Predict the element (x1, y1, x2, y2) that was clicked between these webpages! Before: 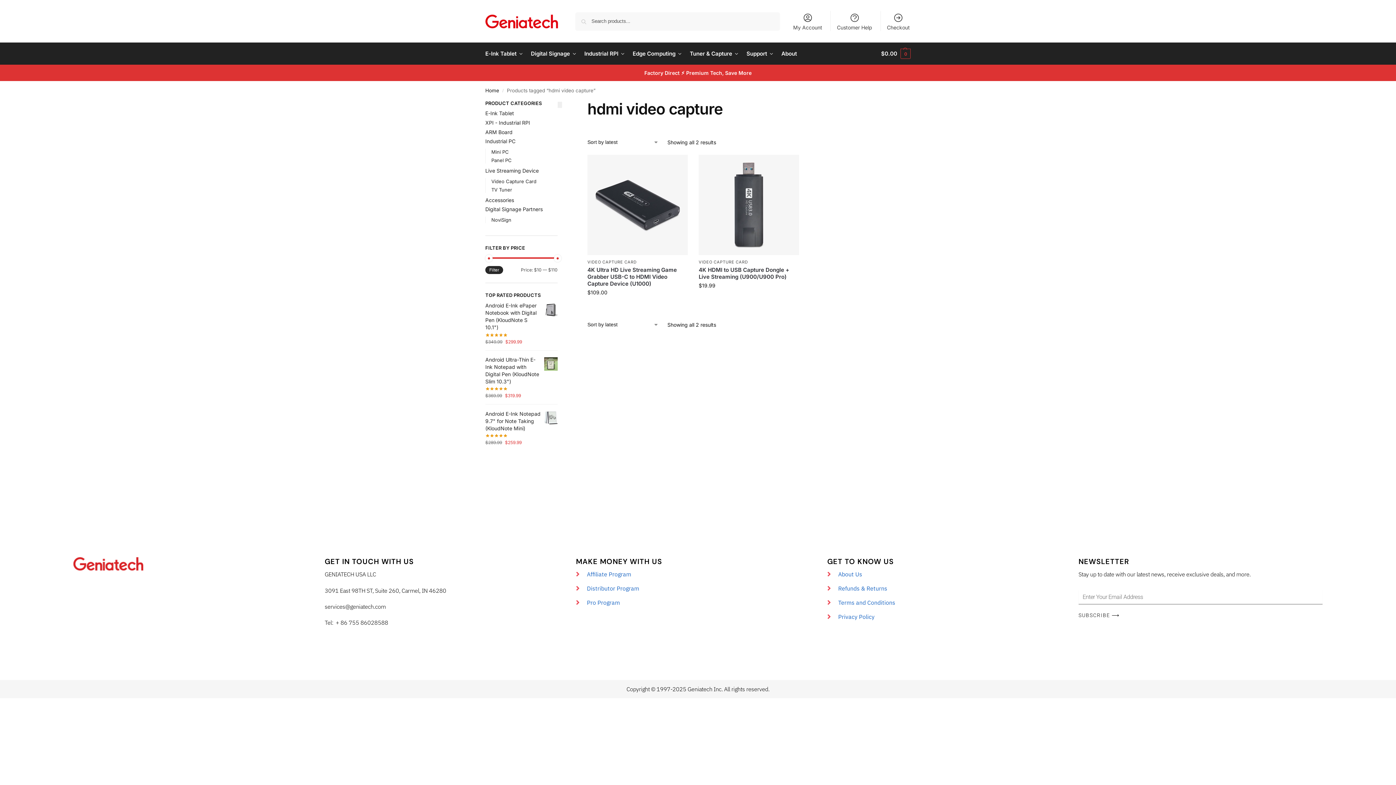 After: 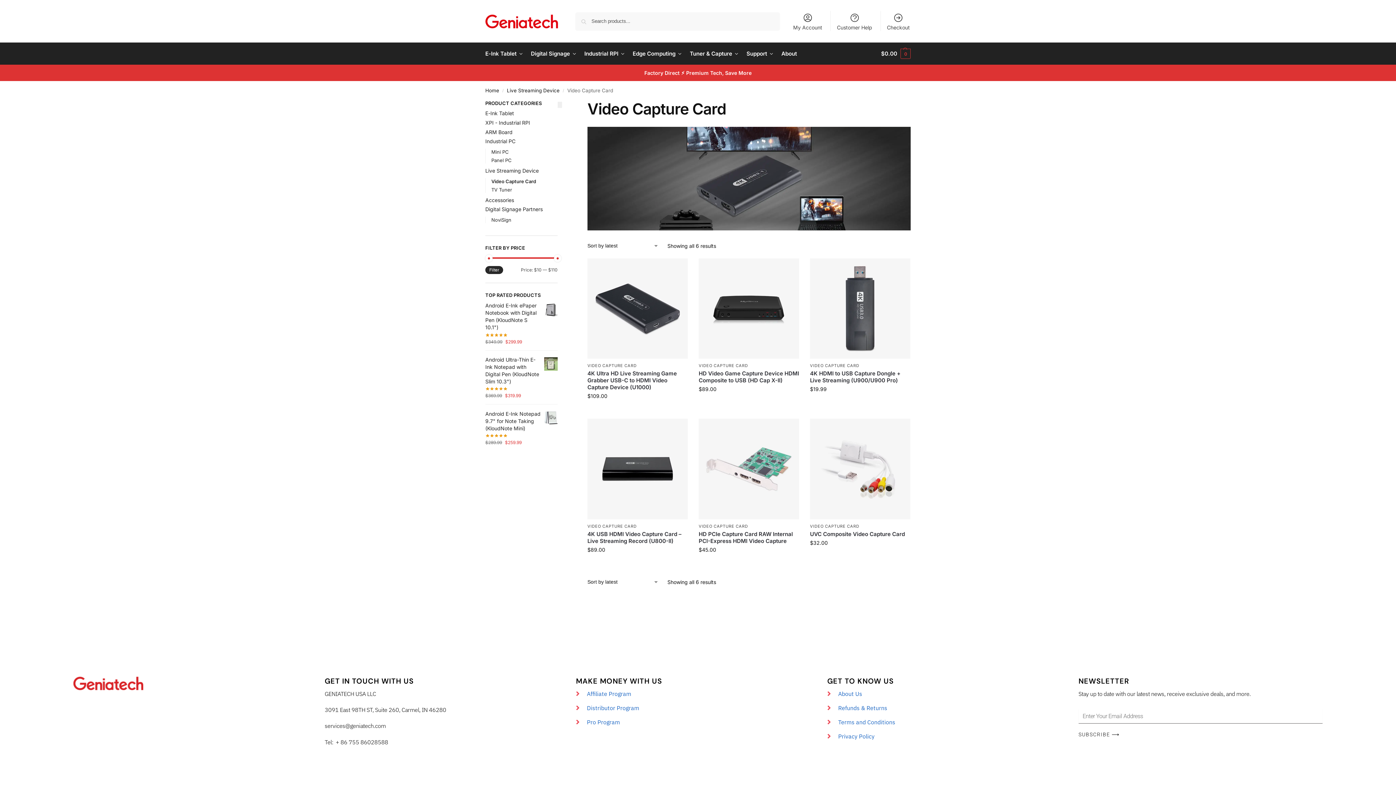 Action: label: VIDEO CAPTURE CARD bbox: (698, 259, 748, 264)